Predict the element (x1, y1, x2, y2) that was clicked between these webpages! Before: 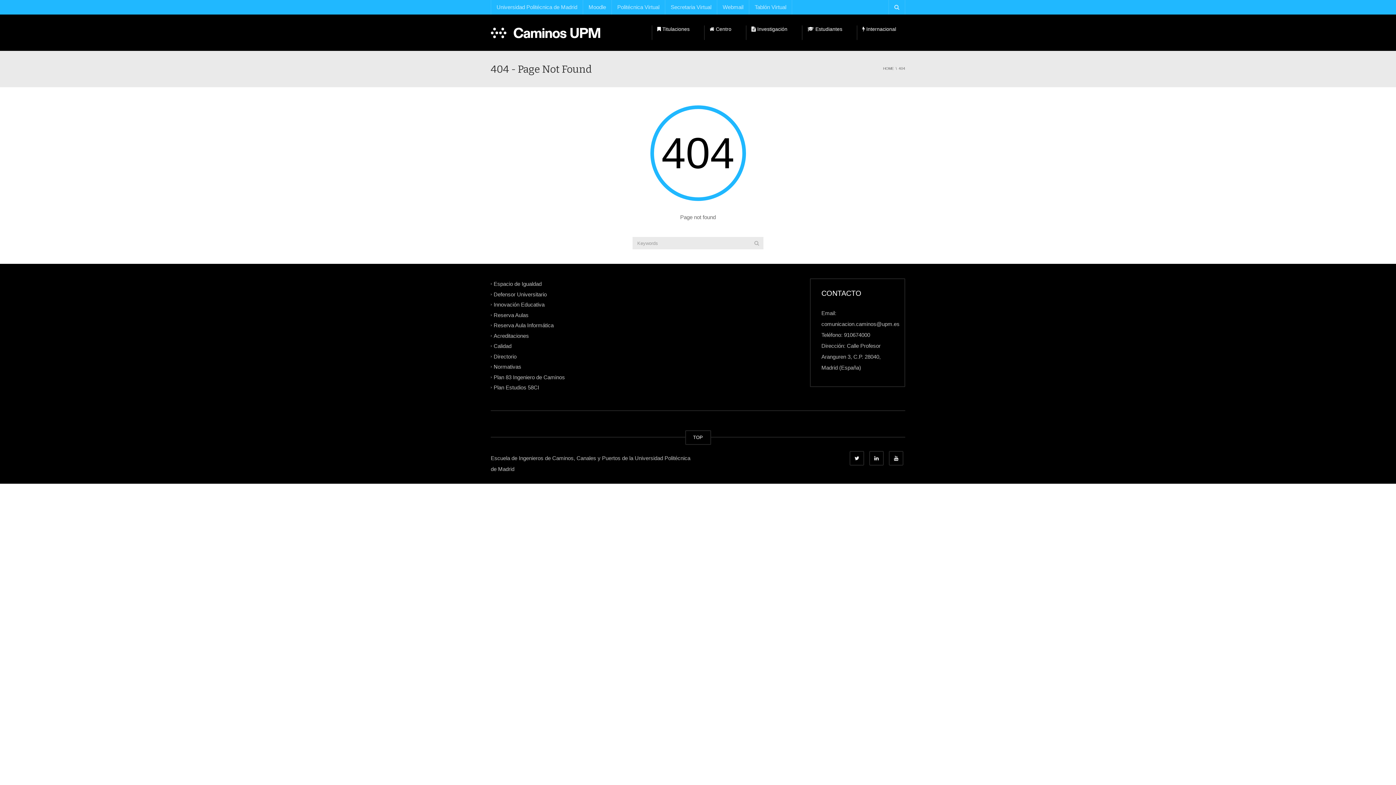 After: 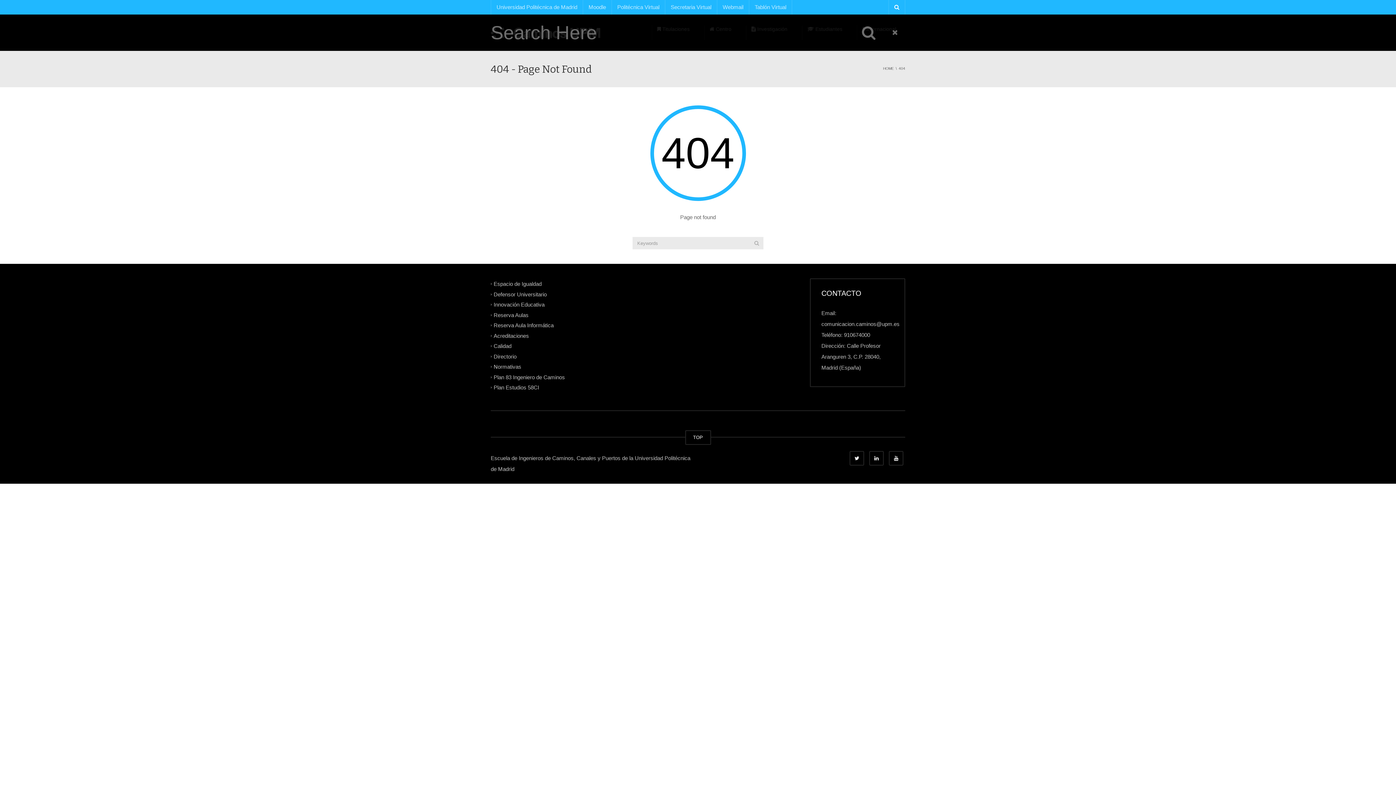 Action: bbox: (888, 0, 905, 14)